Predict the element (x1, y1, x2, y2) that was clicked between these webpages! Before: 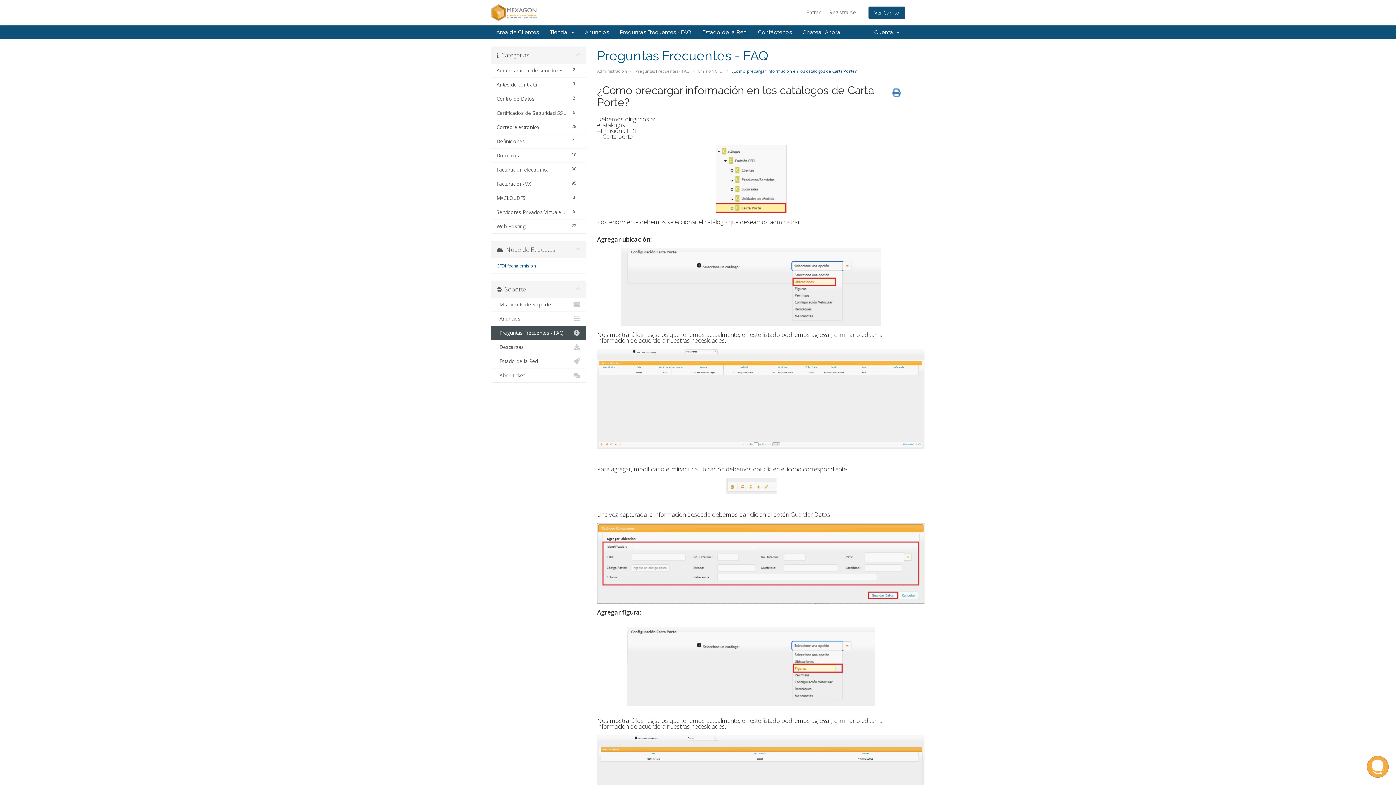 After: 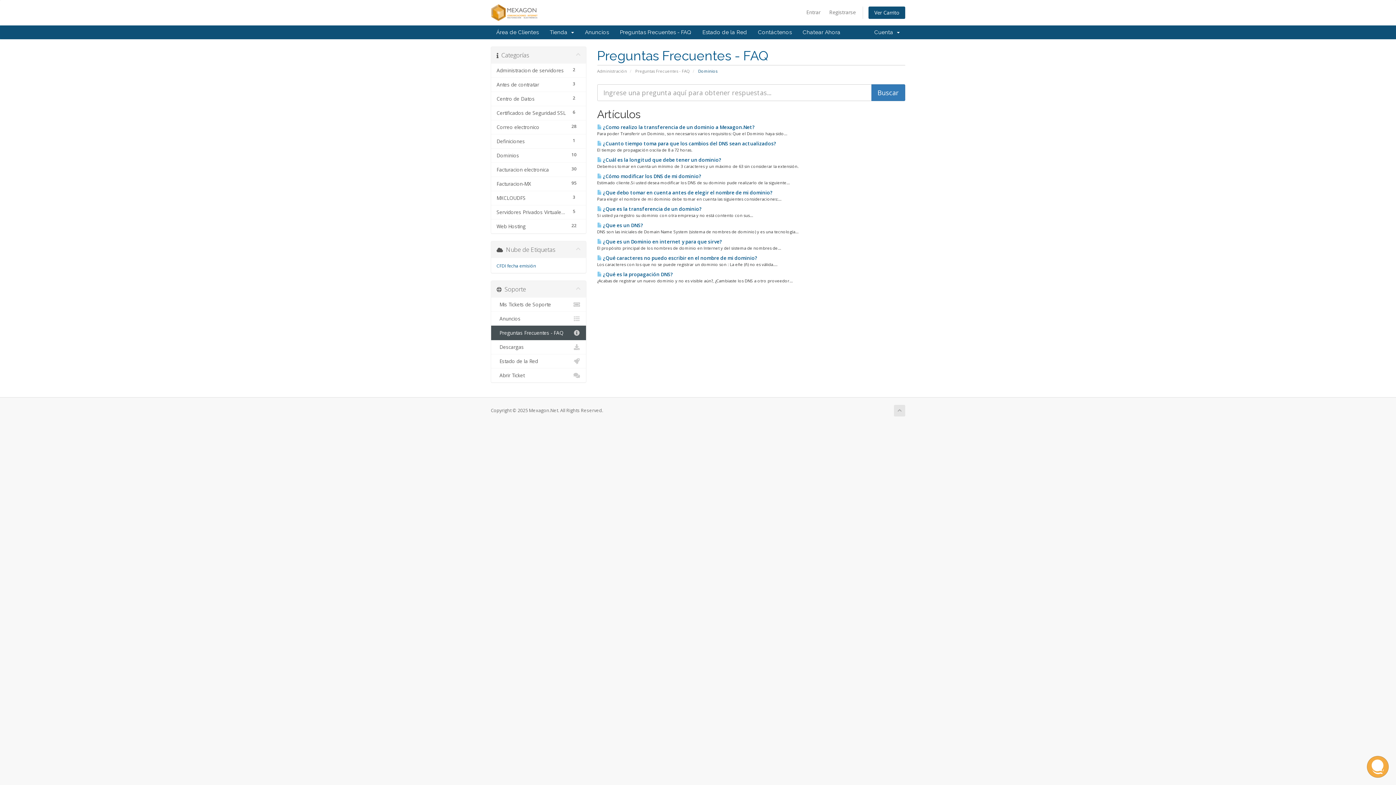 Action: label: 10
Dominios bbox: (491, 148, 586, 162)